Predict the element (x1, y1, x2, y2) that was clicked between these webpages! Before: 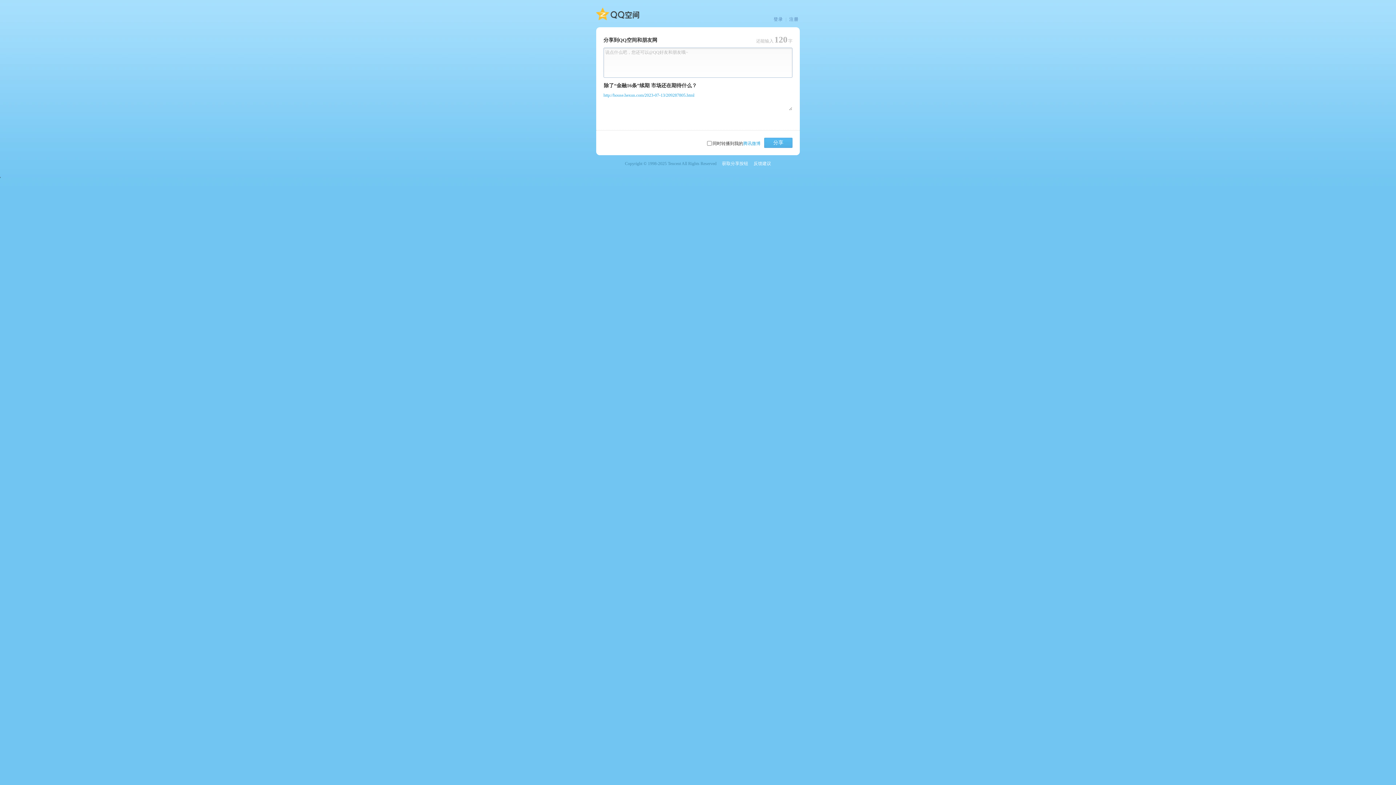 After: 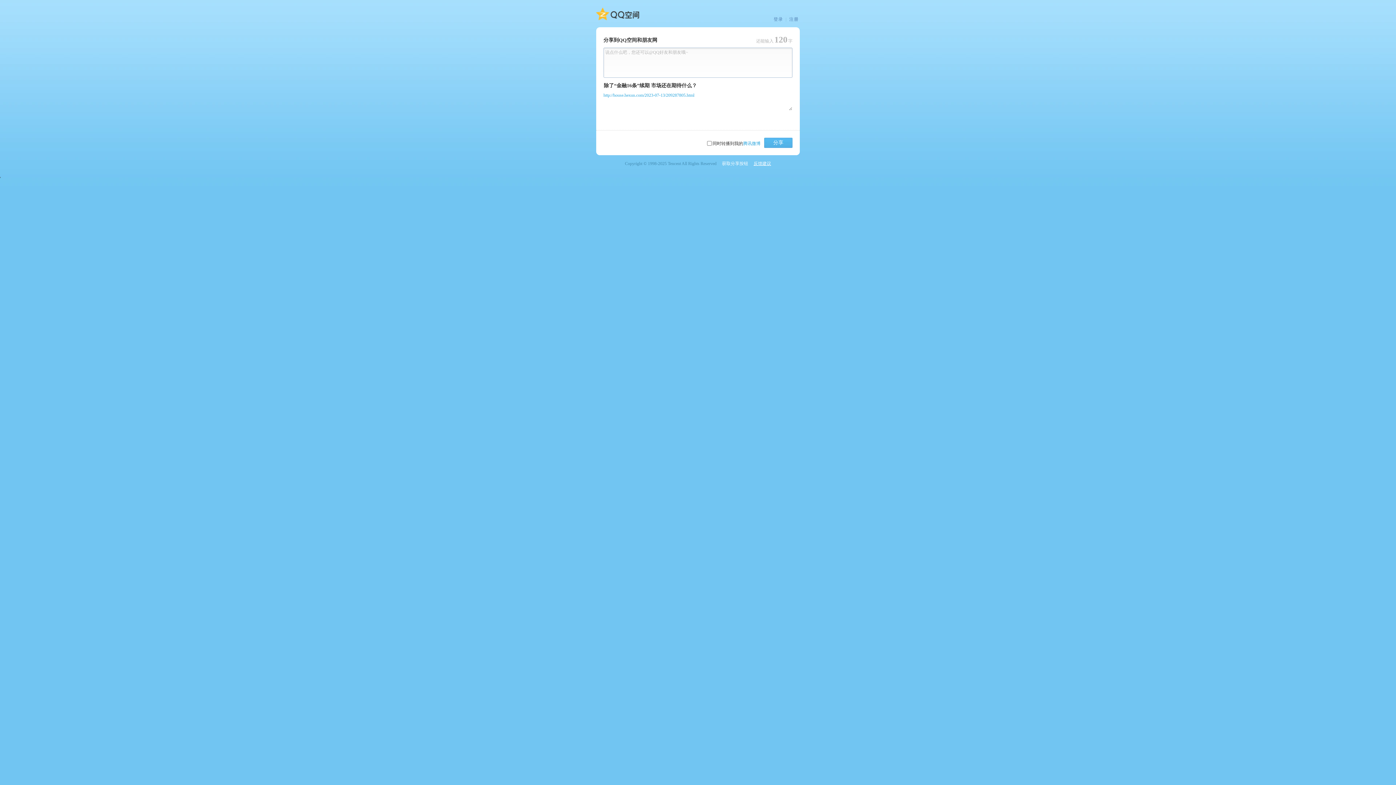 Action: bbox: (753, 160, 771, 166) label: 反馈建议